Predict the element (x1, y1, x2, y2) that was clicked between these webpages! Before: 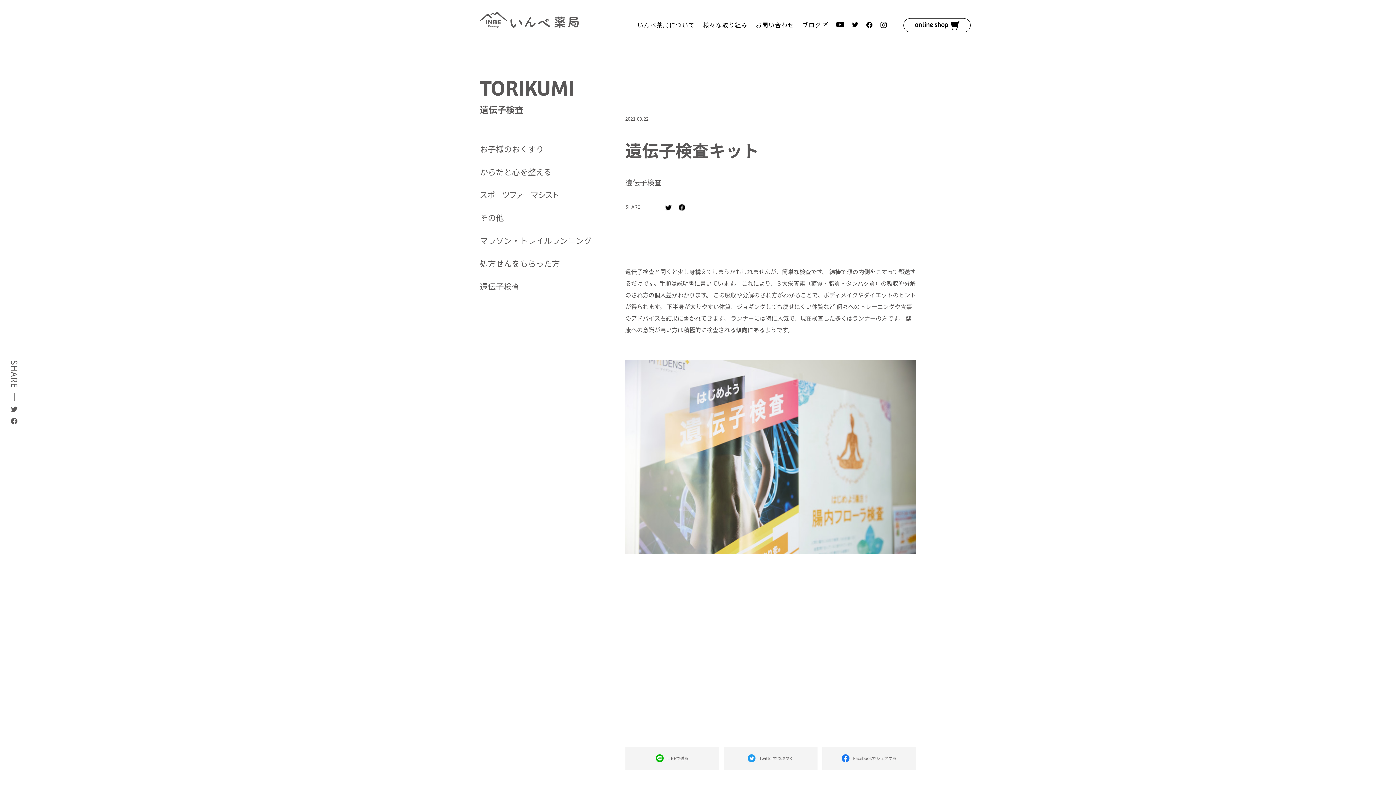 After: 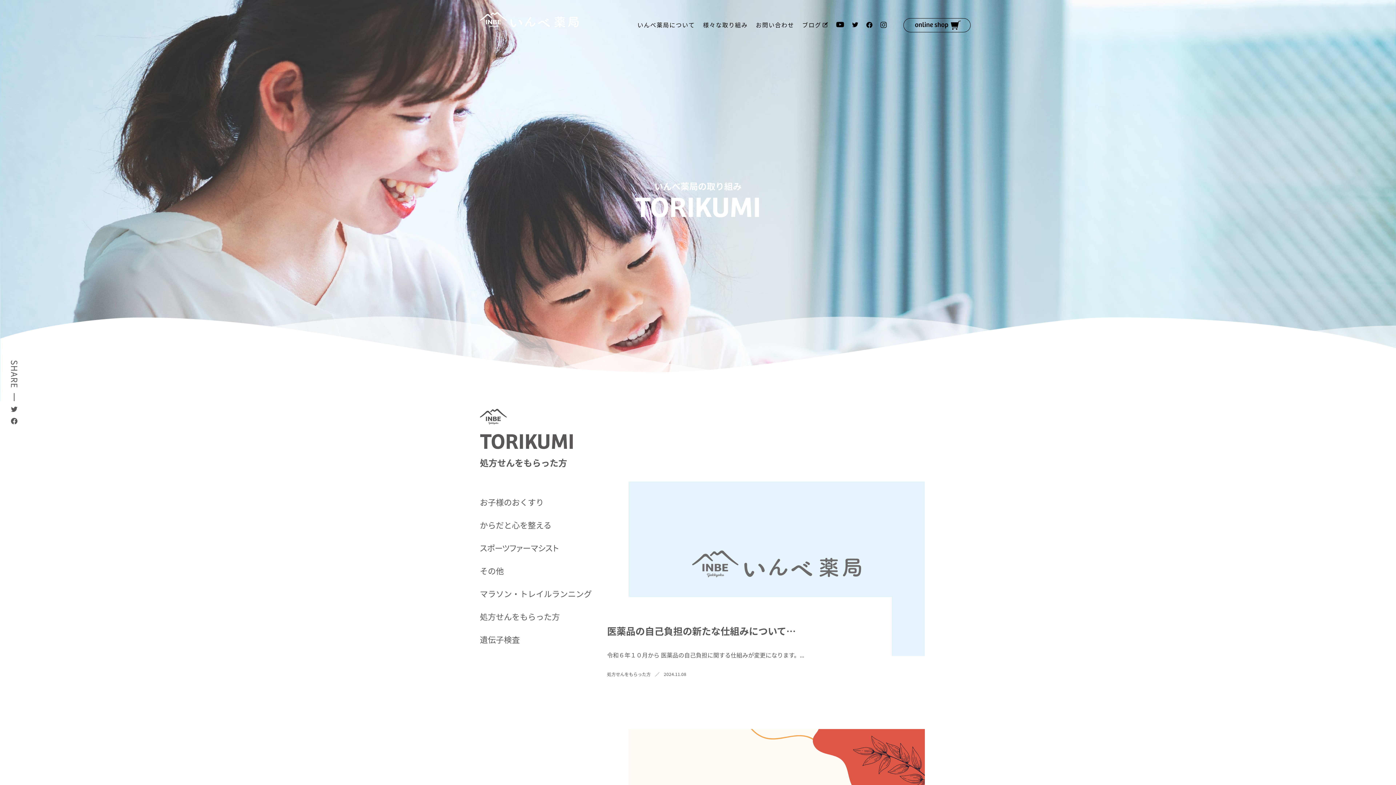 Action: bbox: (480, 257, 560, 269) label: 処方せんをもらった方